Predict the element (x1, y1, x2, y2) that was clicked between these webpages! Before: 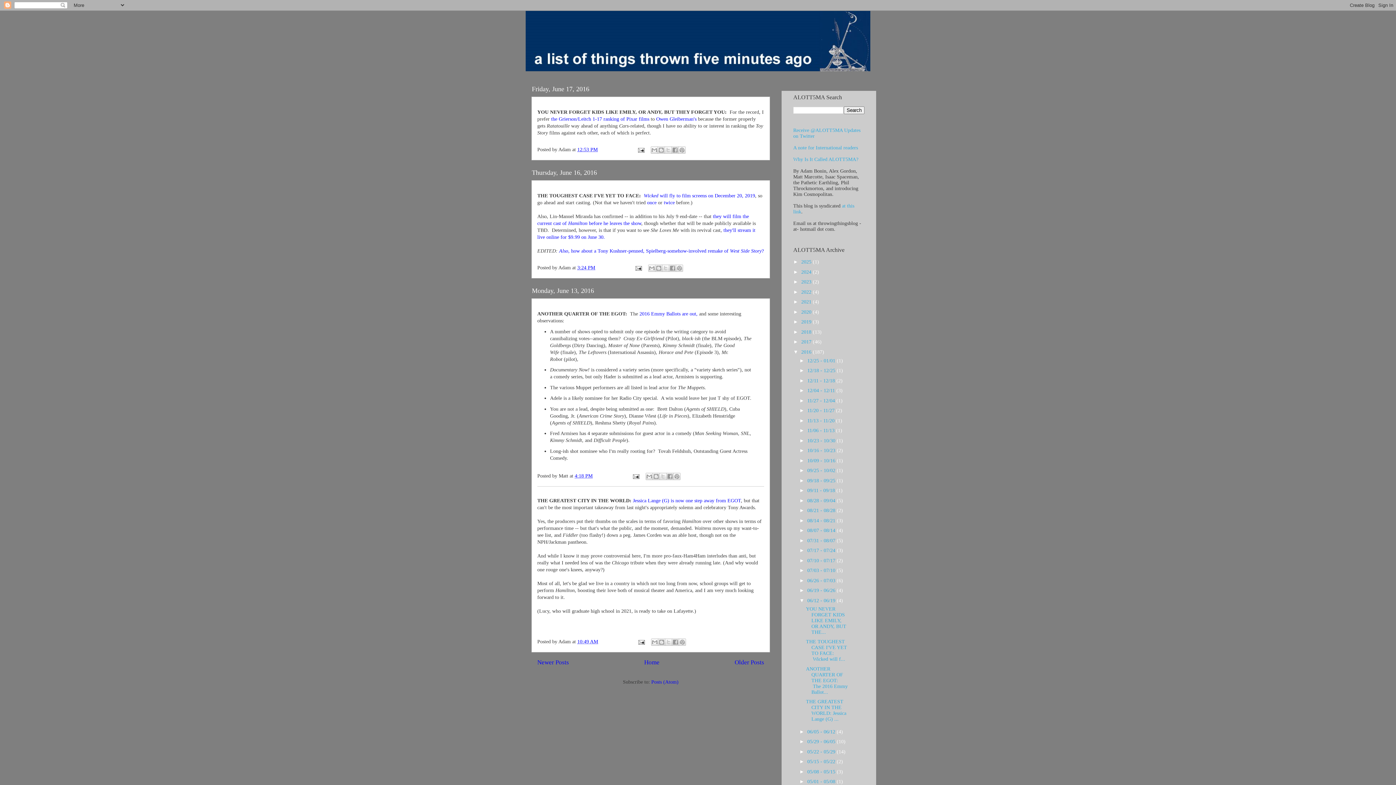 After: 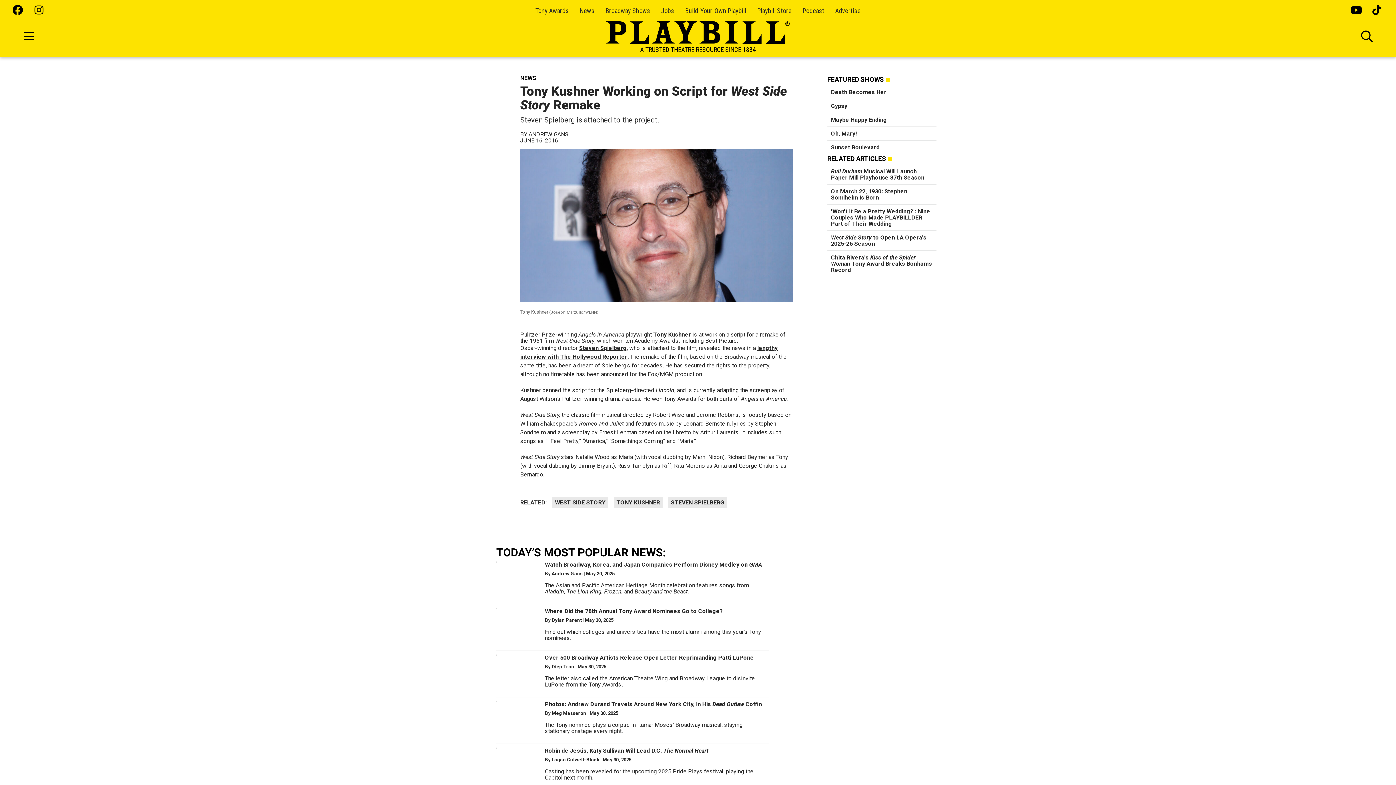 Action: label: Also,  bbox: (559, 248, 571, 253)